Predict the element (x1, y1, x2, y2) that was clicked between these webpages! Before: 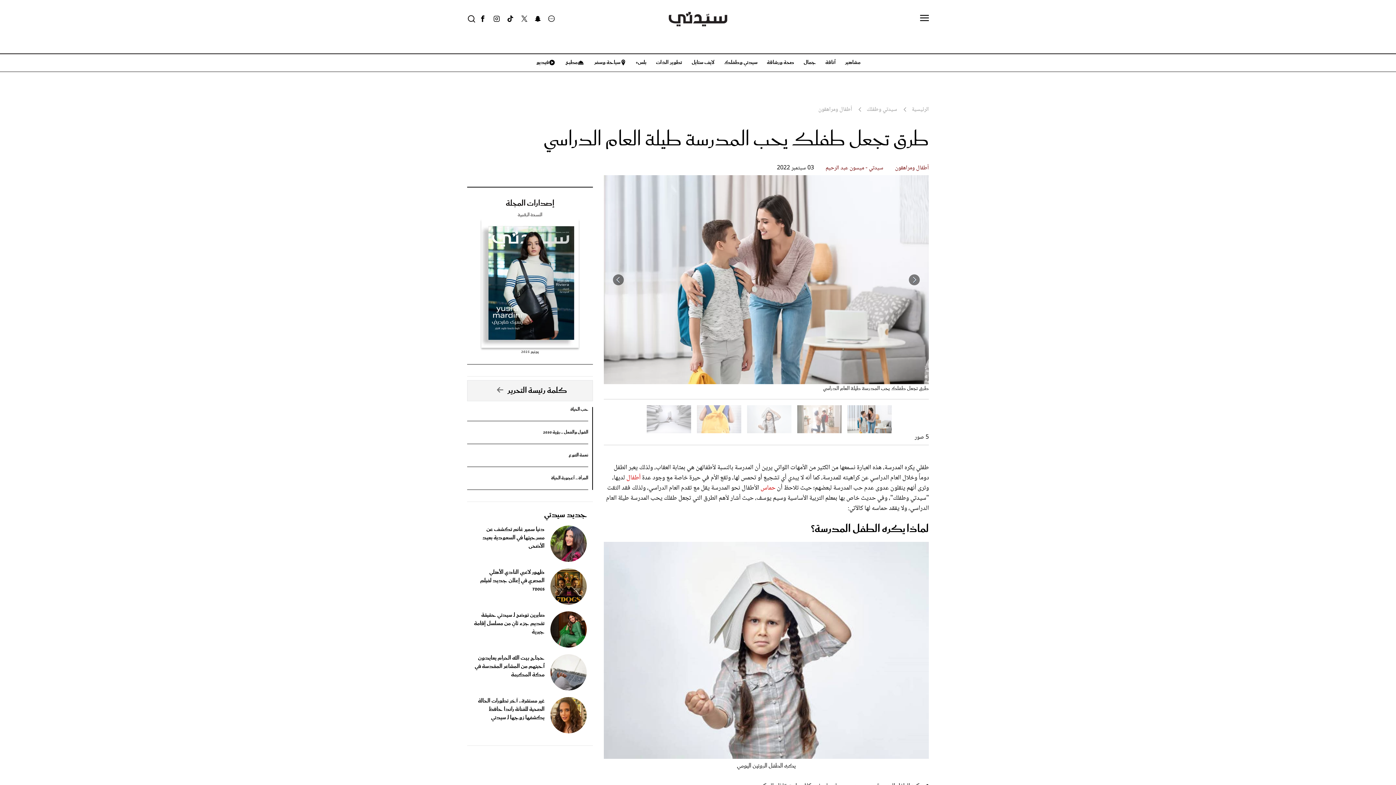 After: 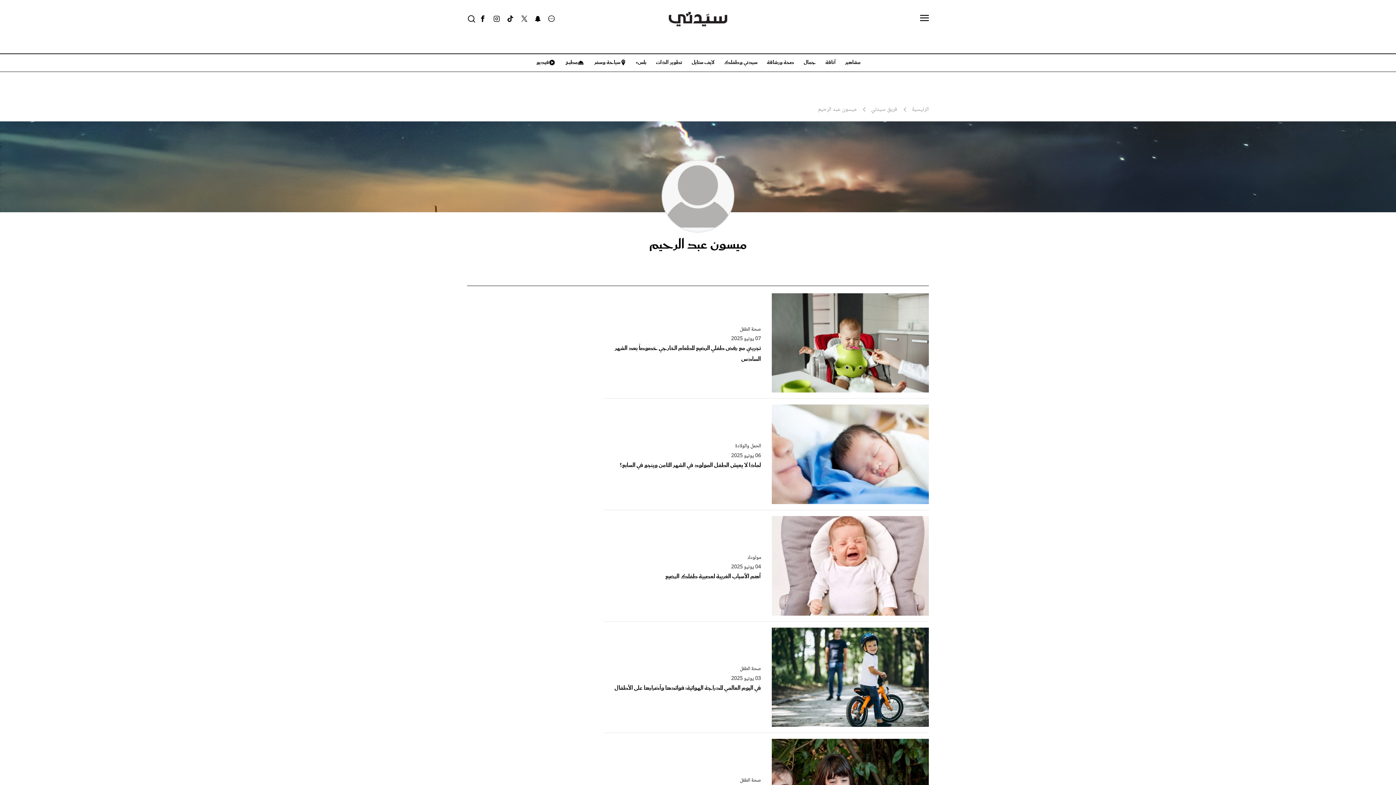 Action: label: سيدتي - ميسون عبد الرحيم bbox: (825, 161, 883, 175)